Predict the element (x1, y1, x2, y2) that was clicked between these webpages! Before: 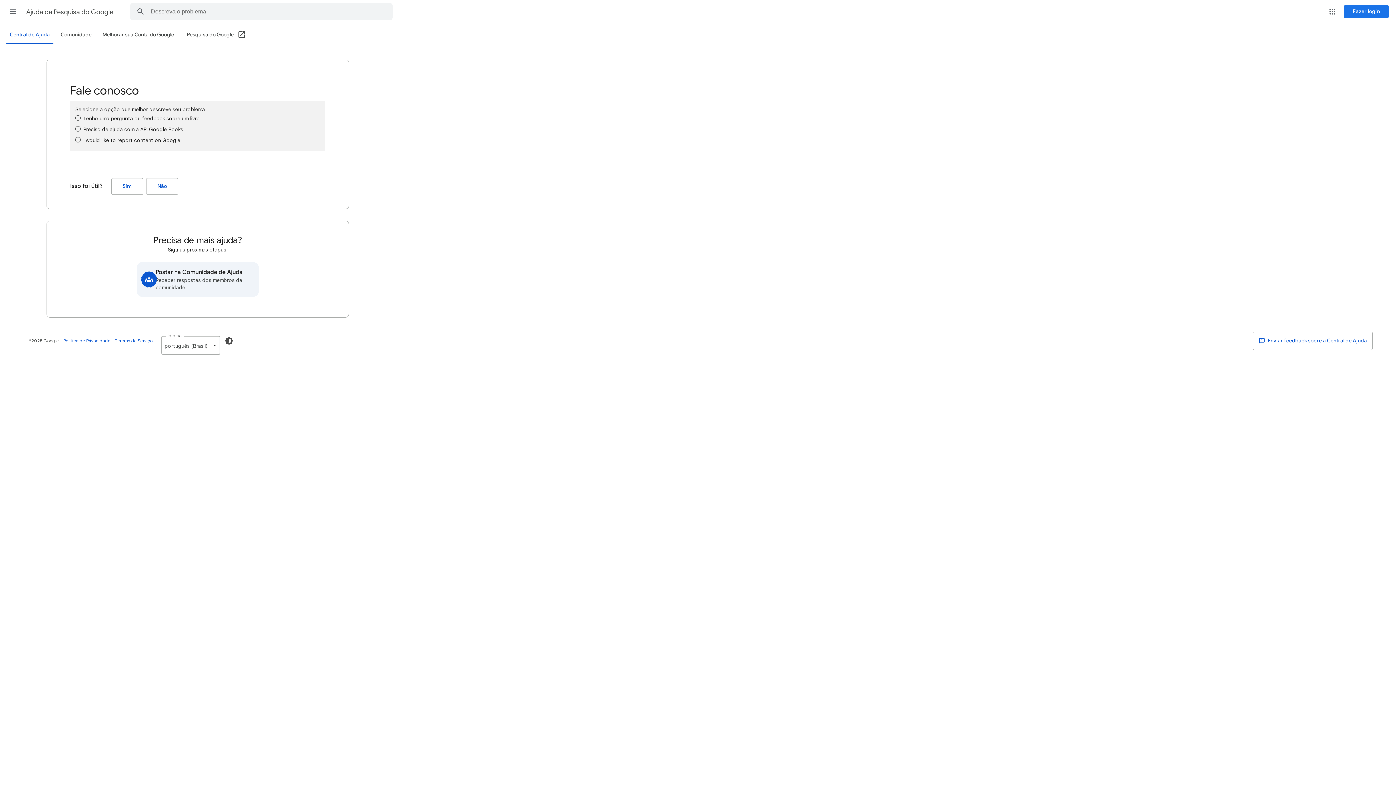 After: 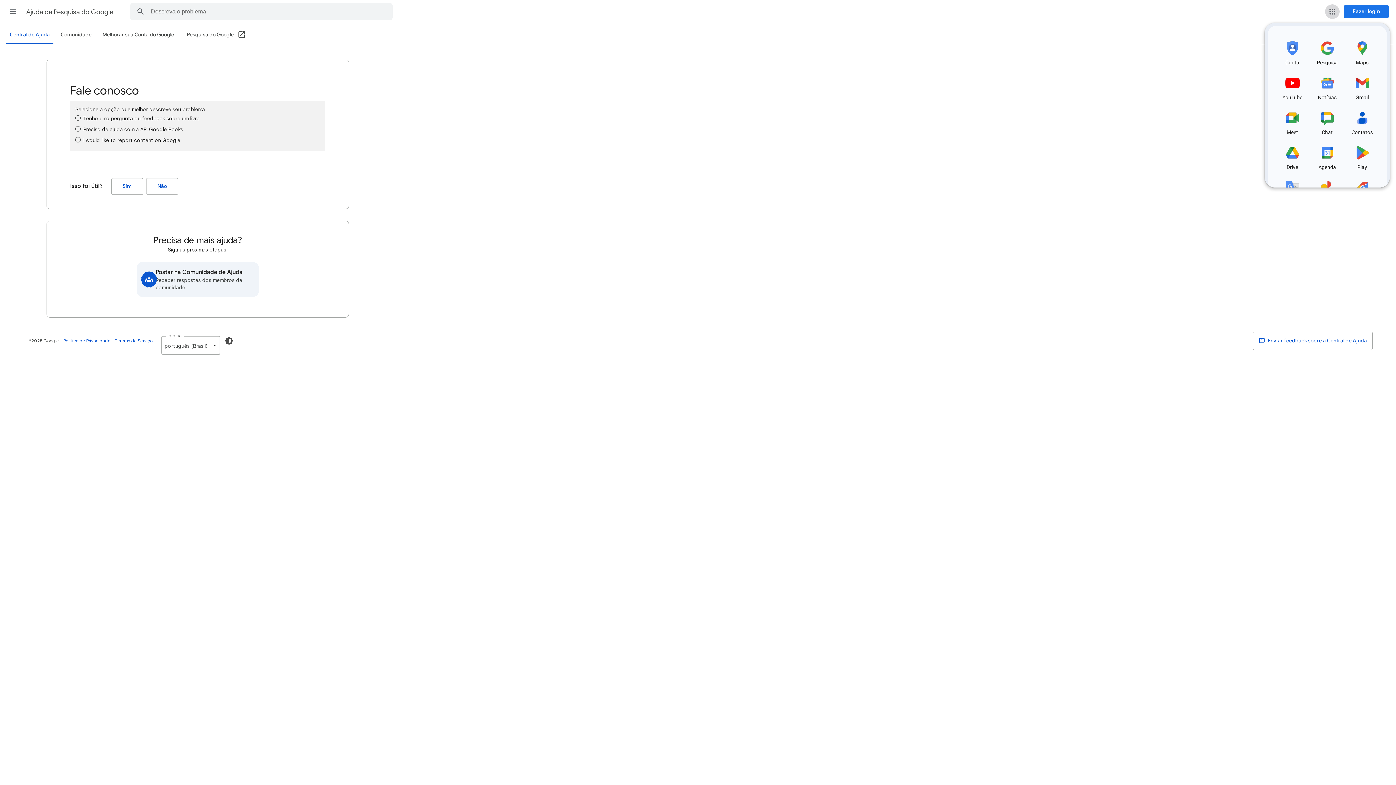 Action: label: Google Apps bbox: (1325, 4, 1340, 18)